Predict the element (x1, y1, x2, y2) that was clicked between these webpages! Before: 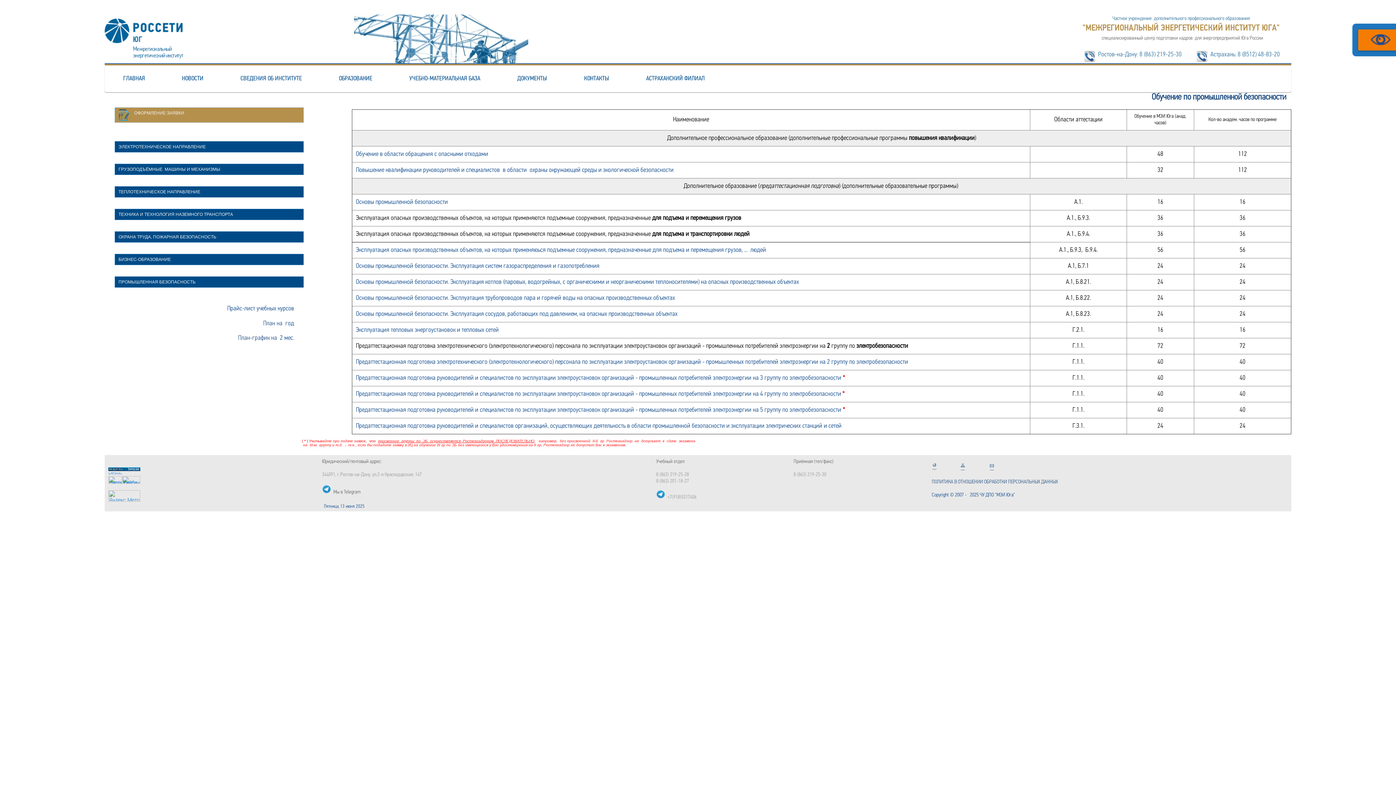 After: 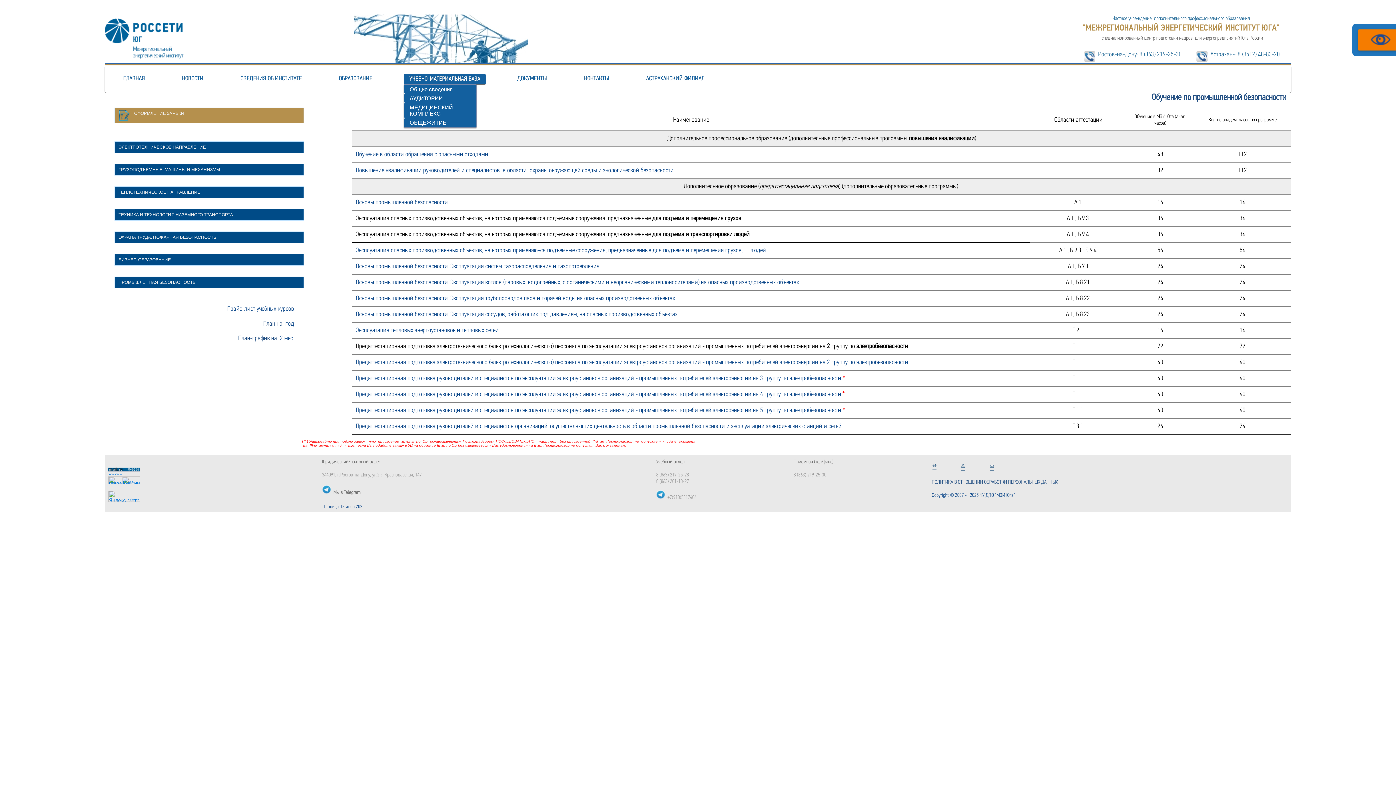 Action: bbox: (404, 73, 485, 83) label: УЧЕБНО-МАТЕРИАЛЬНАЯ БАЗА